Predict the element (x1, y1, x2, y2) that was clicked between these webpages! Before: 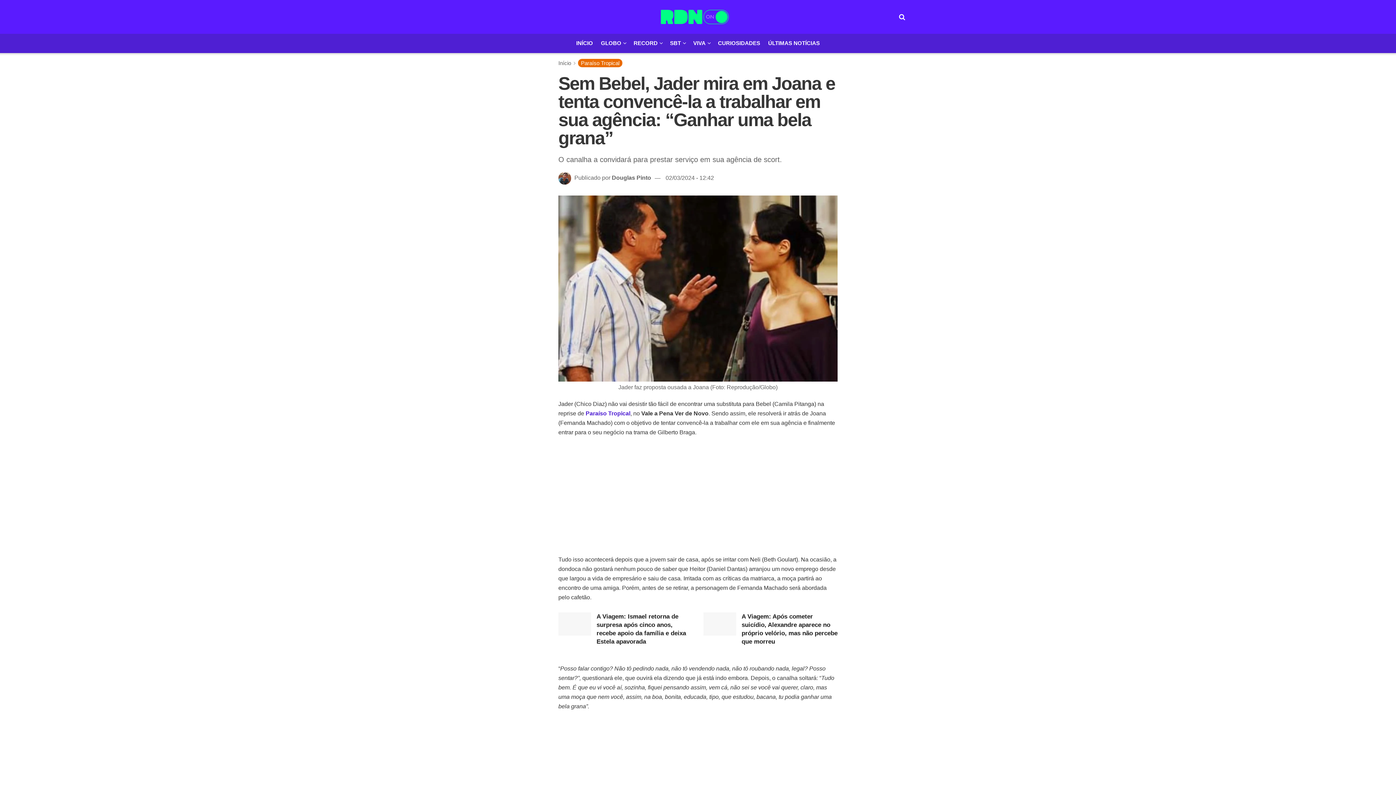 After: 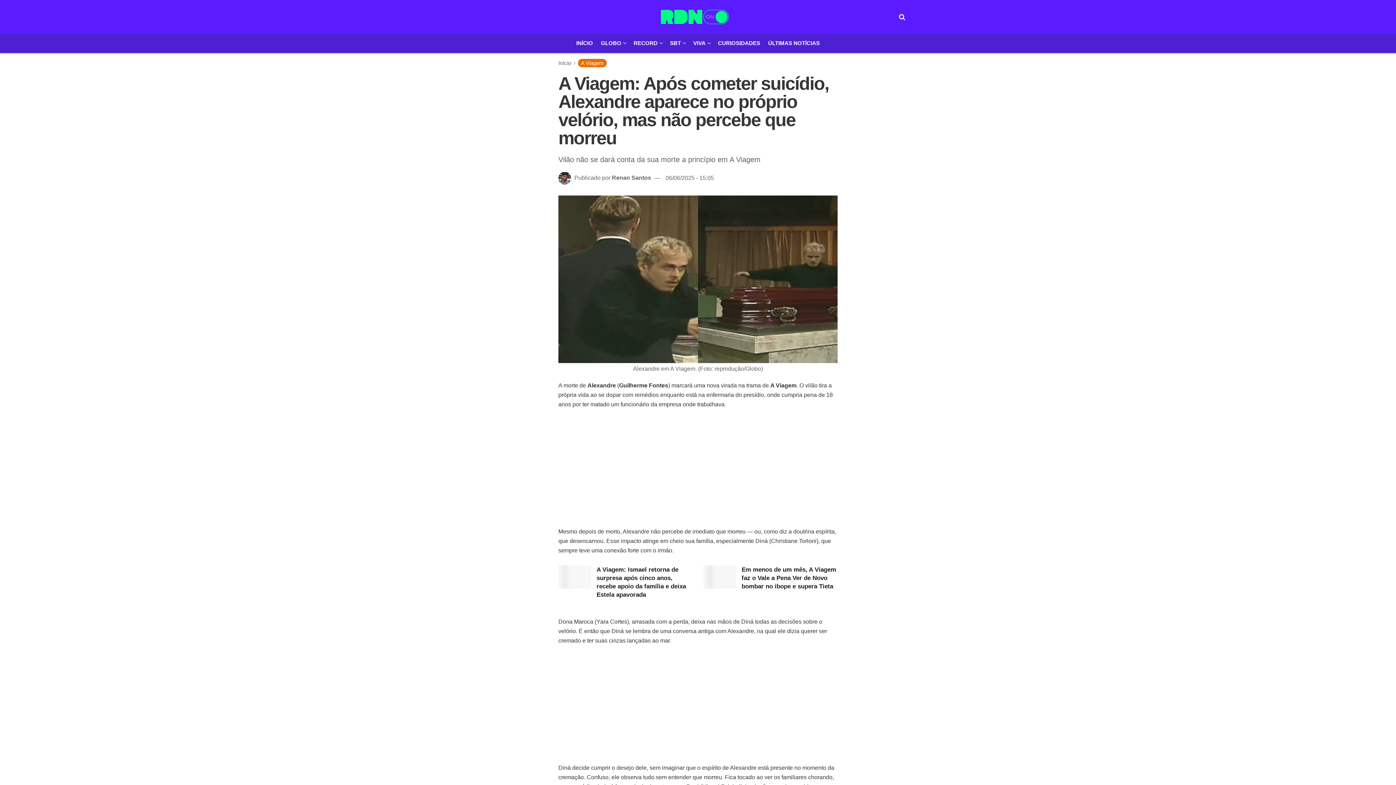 Action: bbox: (703, 612, 736, 636)